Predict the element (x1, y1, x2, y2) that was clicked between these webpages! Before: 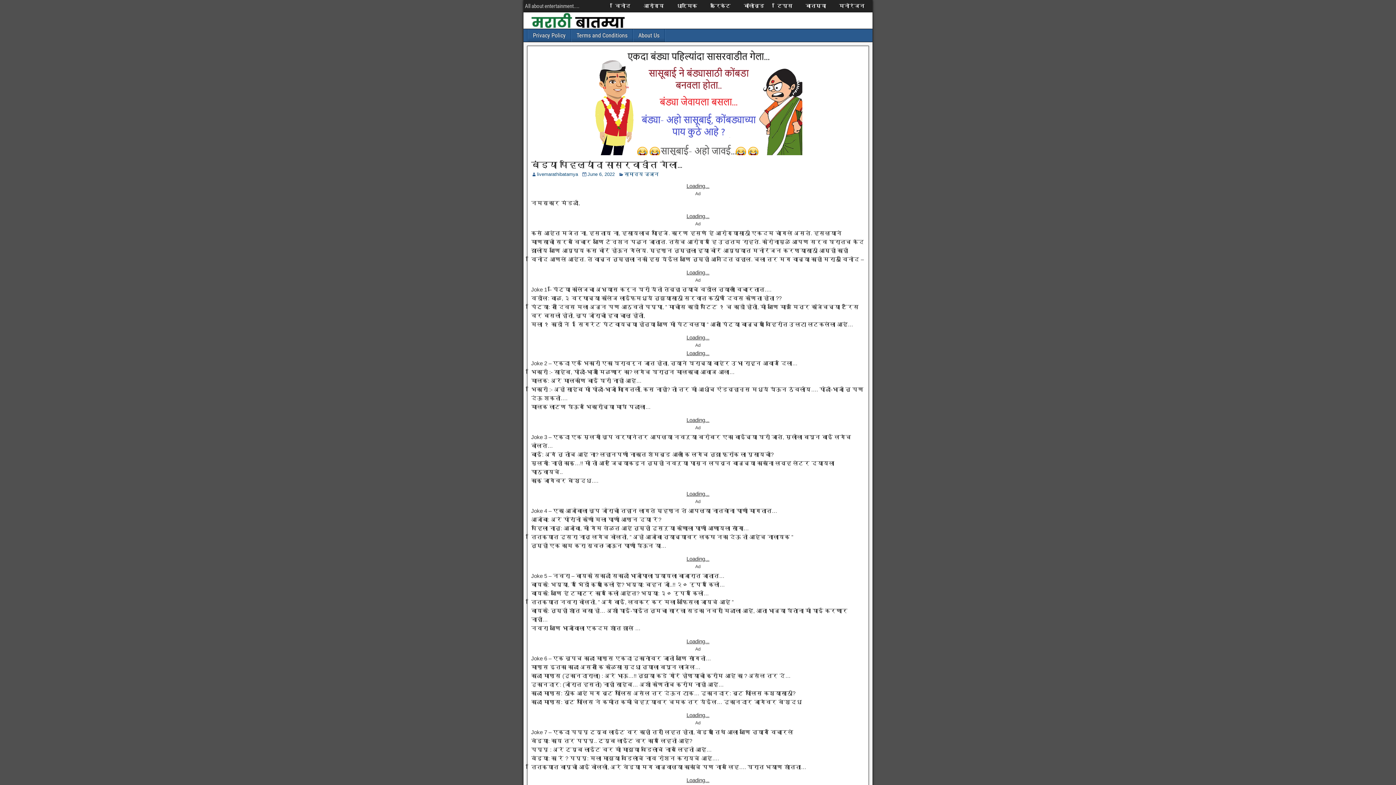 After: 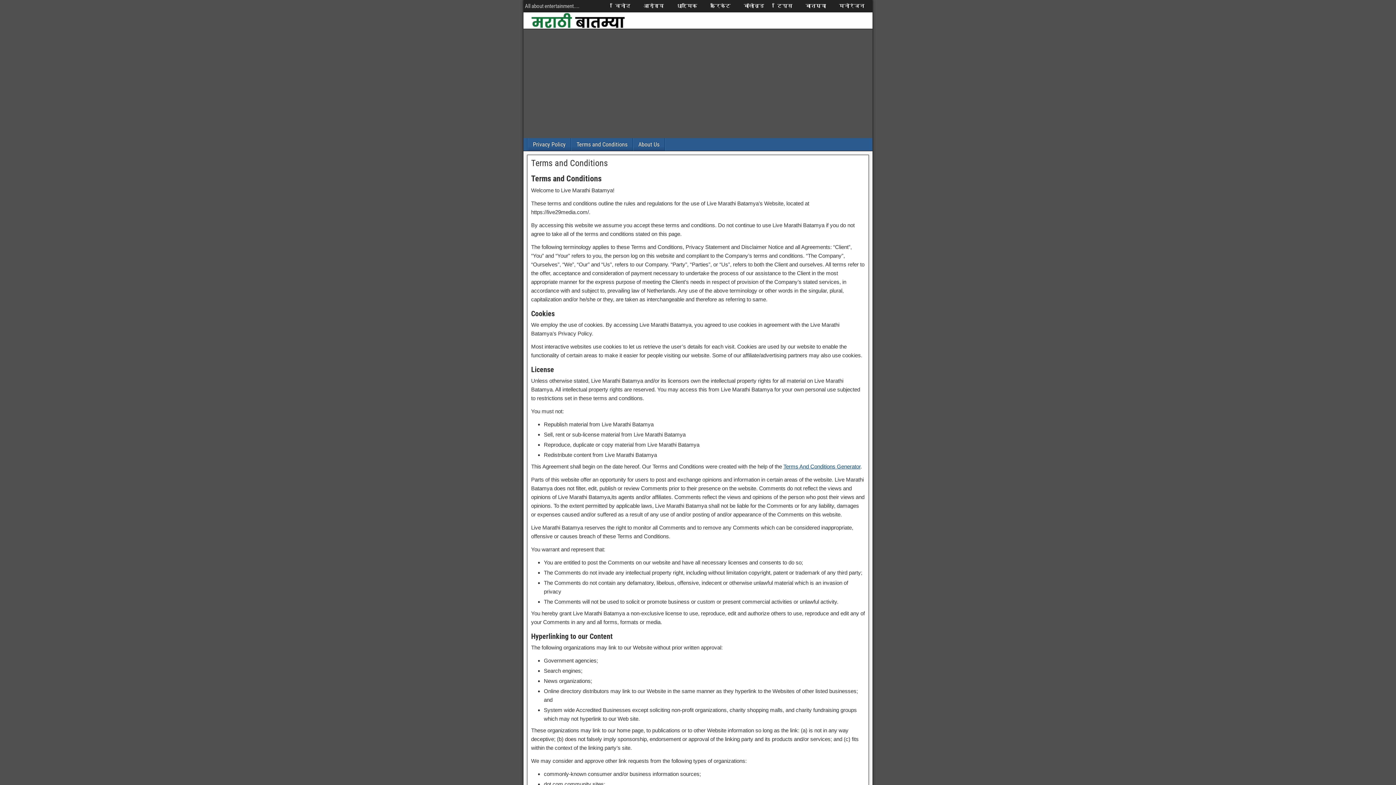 Action: bbox: (571, 29, 632, 41) label: Terms and Conditions